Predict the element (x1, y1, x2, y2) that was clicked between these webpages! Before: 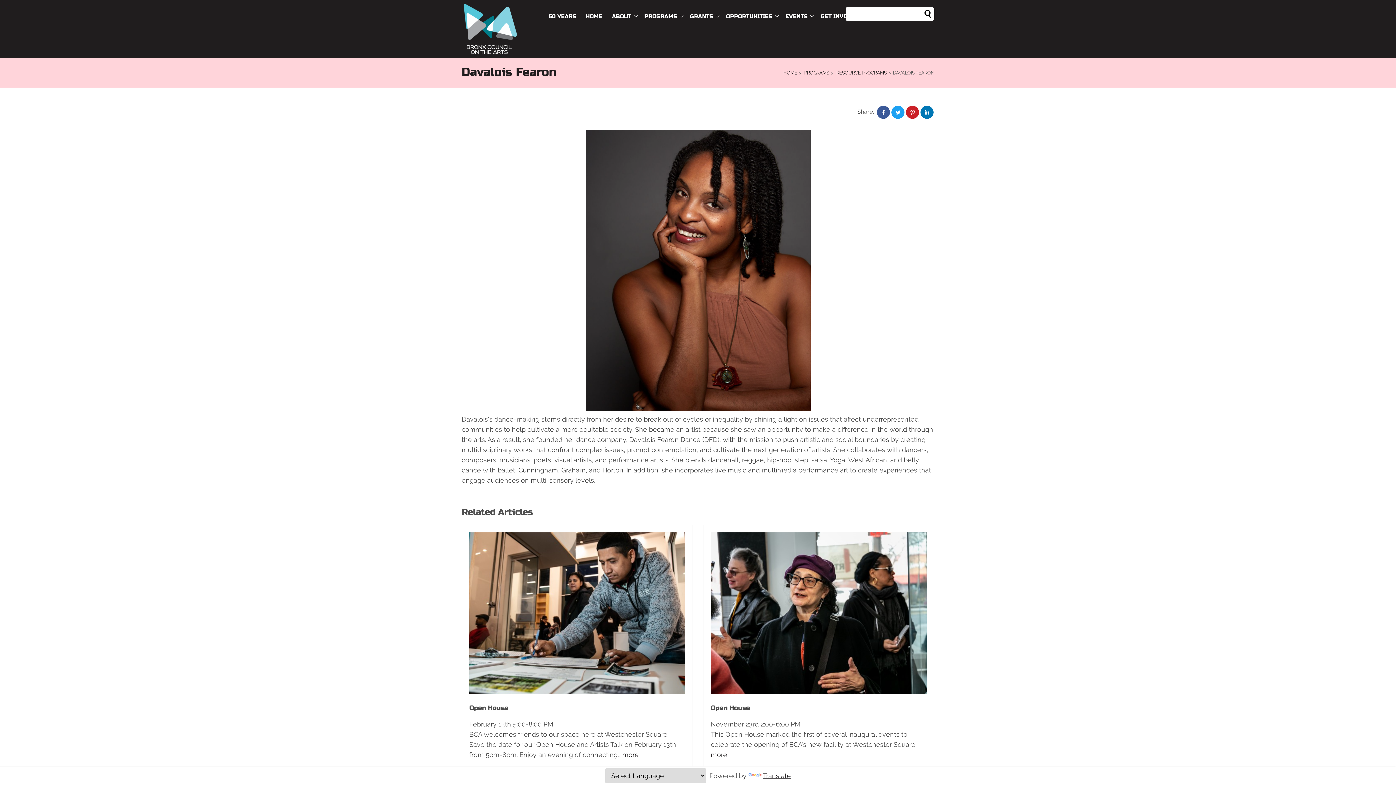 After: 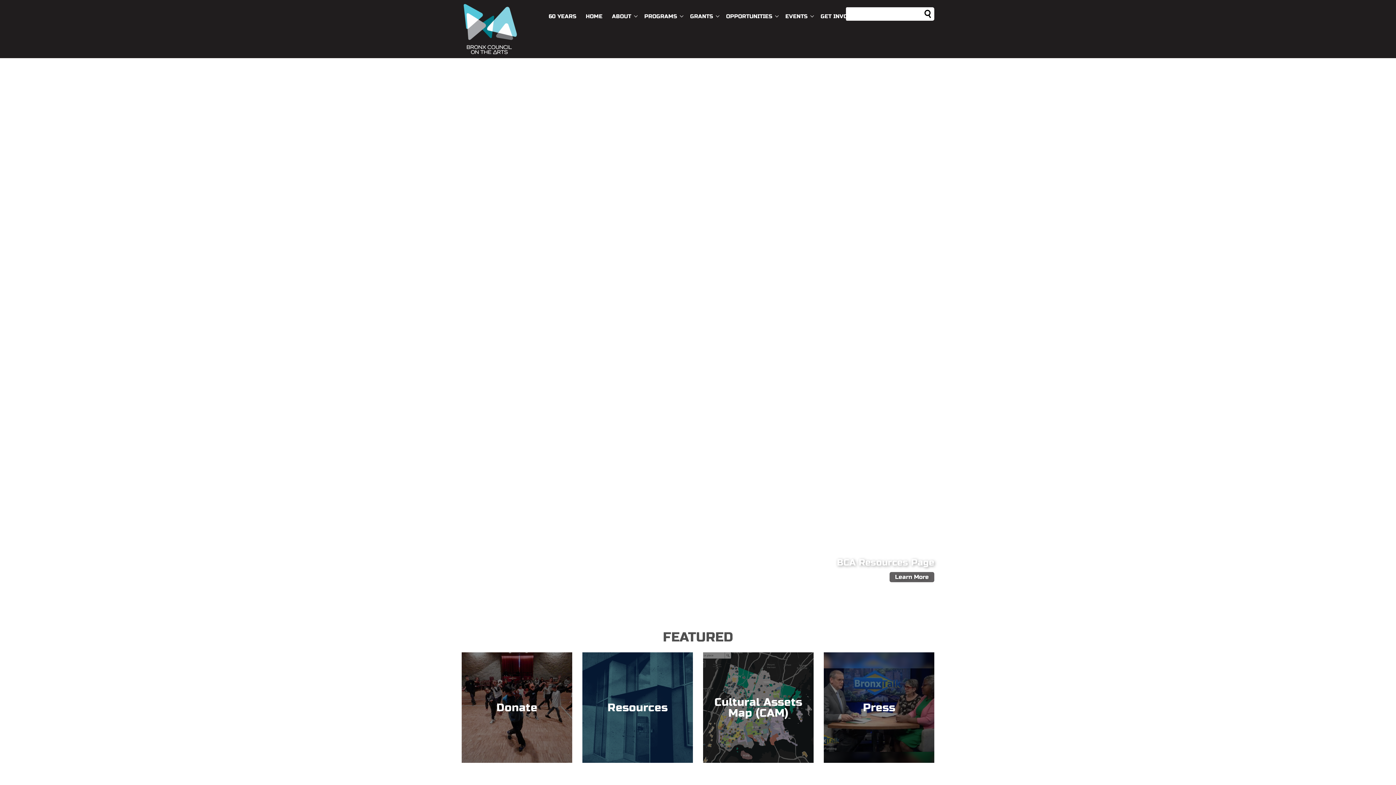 Action: label: HOME bbox: (583, 0, 605, 32)